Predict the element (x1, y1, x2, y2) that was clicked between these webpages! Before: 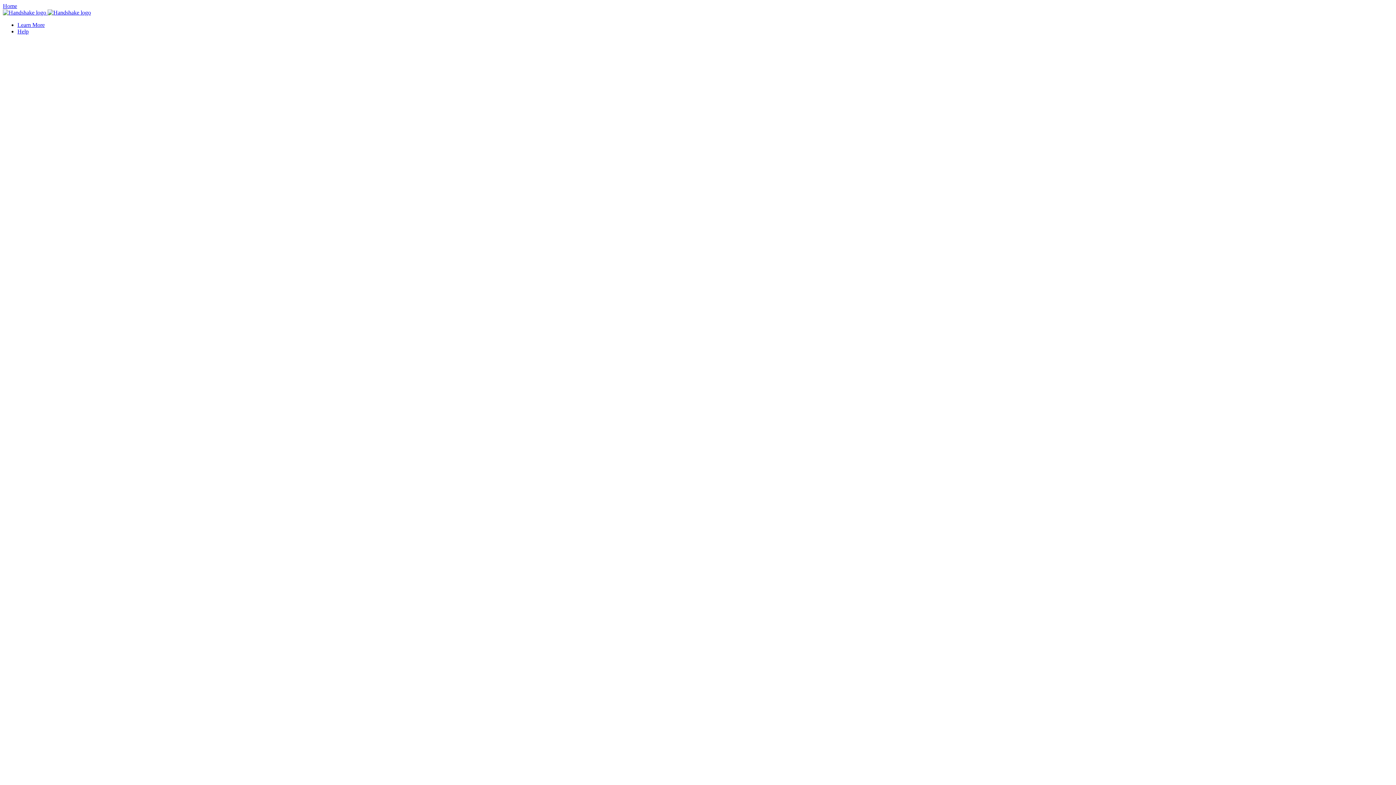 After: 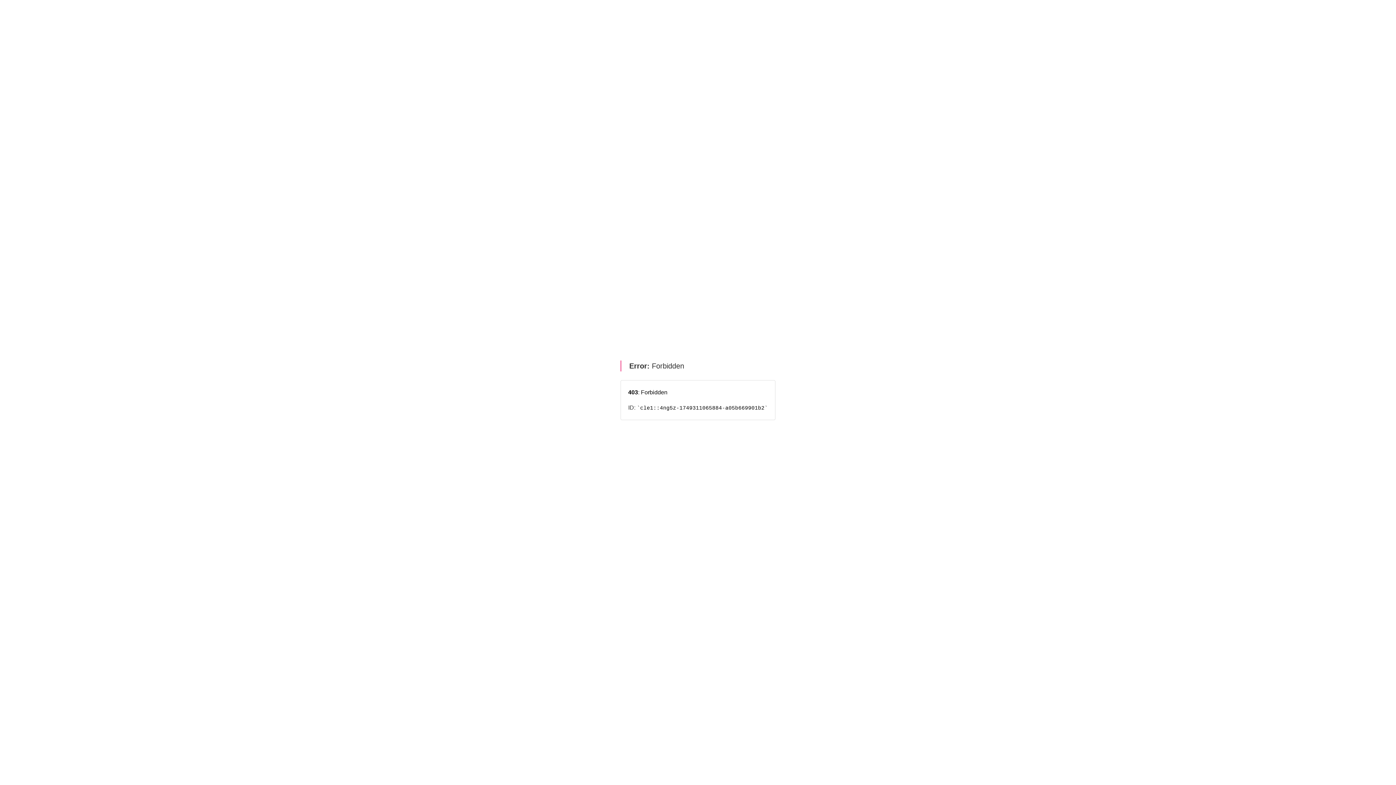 Action: bbox: (17, 21, 44, 28) label: Learn More